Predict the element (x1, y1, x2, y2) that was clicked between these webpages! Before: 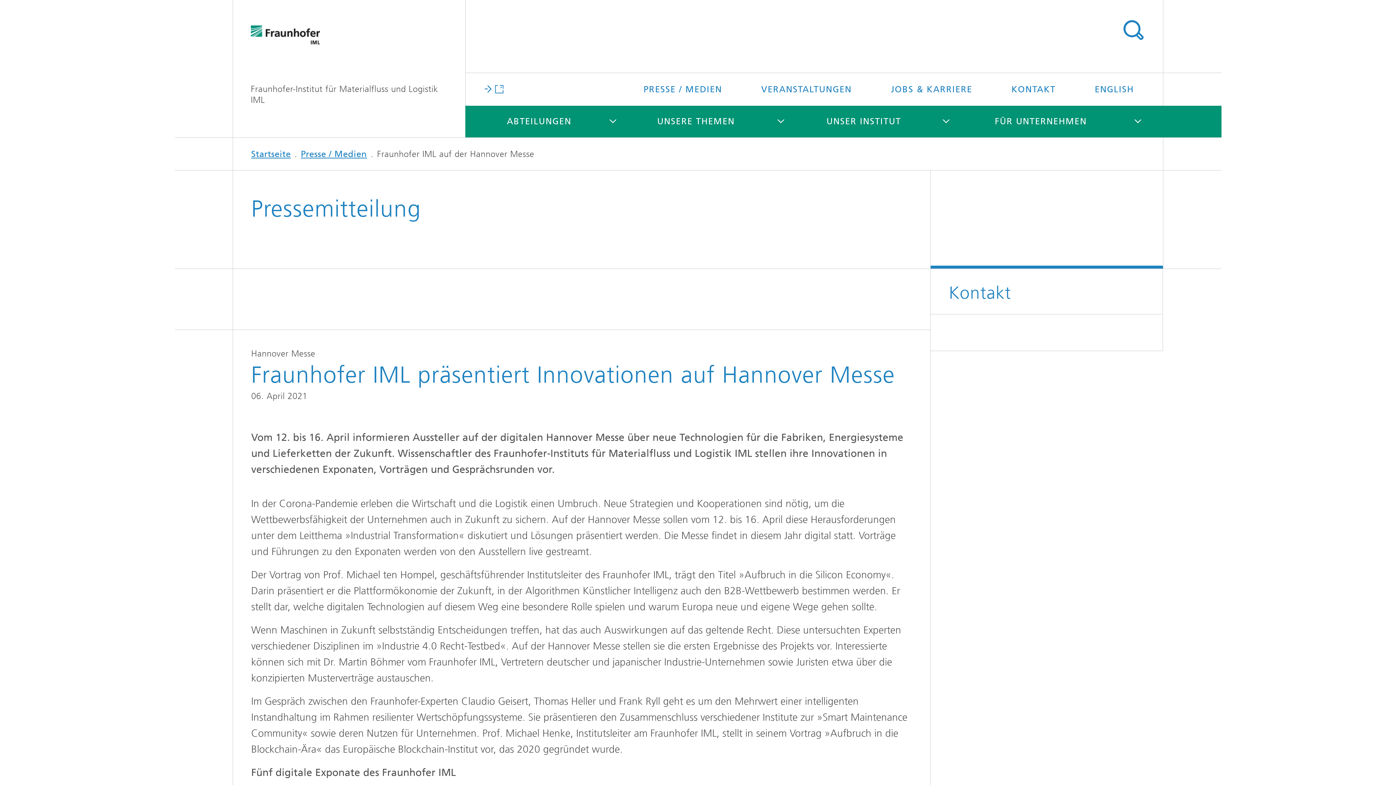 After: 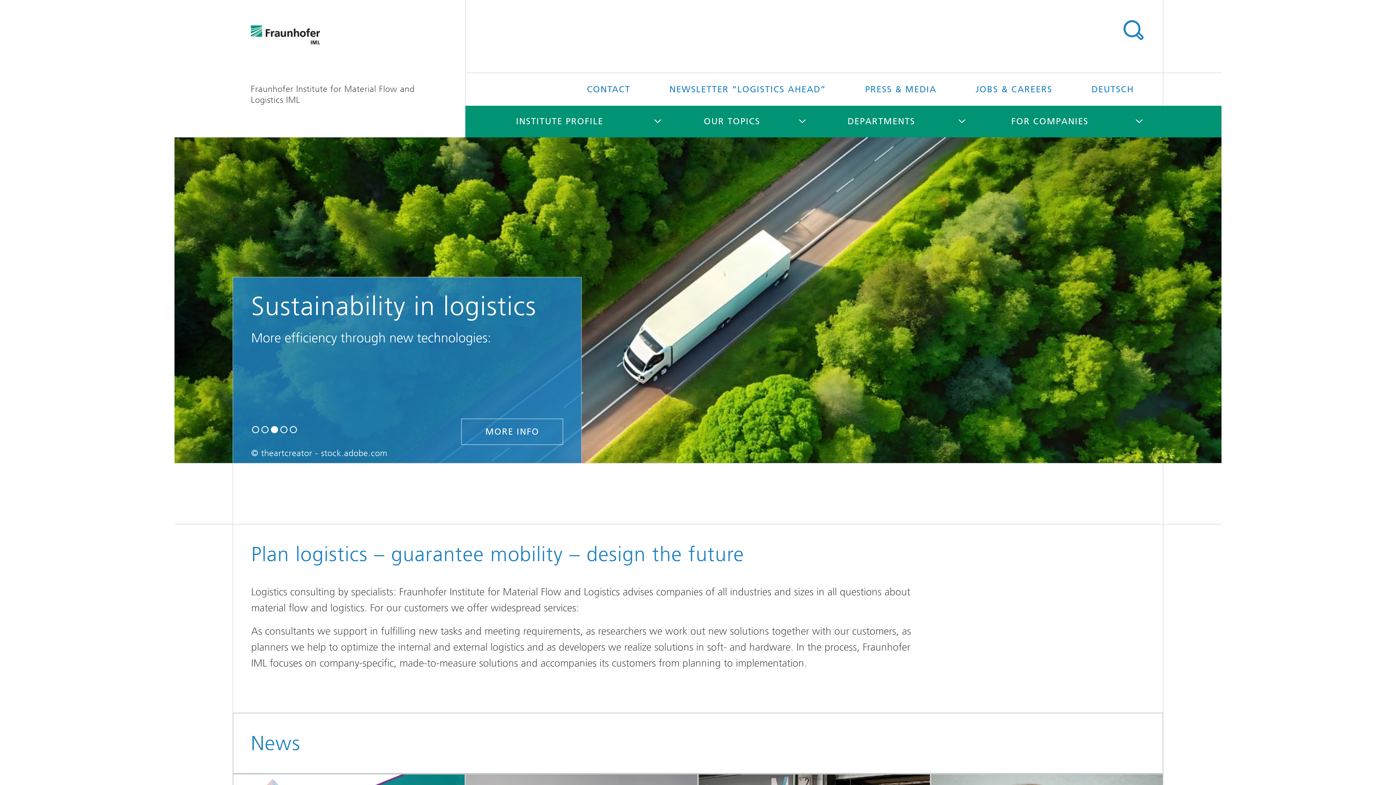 Action: label: ENGLISH bbox: (1076, 73, 1152, 105)